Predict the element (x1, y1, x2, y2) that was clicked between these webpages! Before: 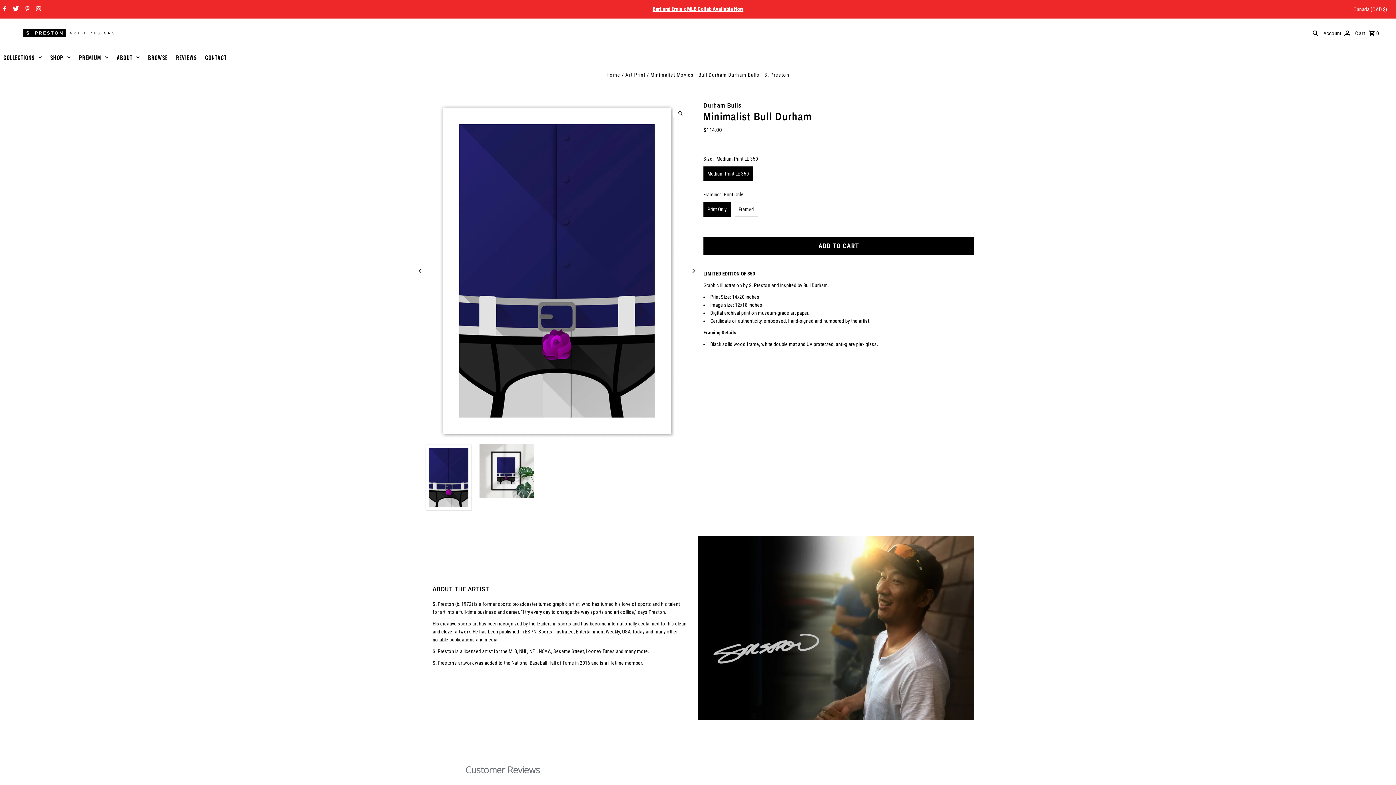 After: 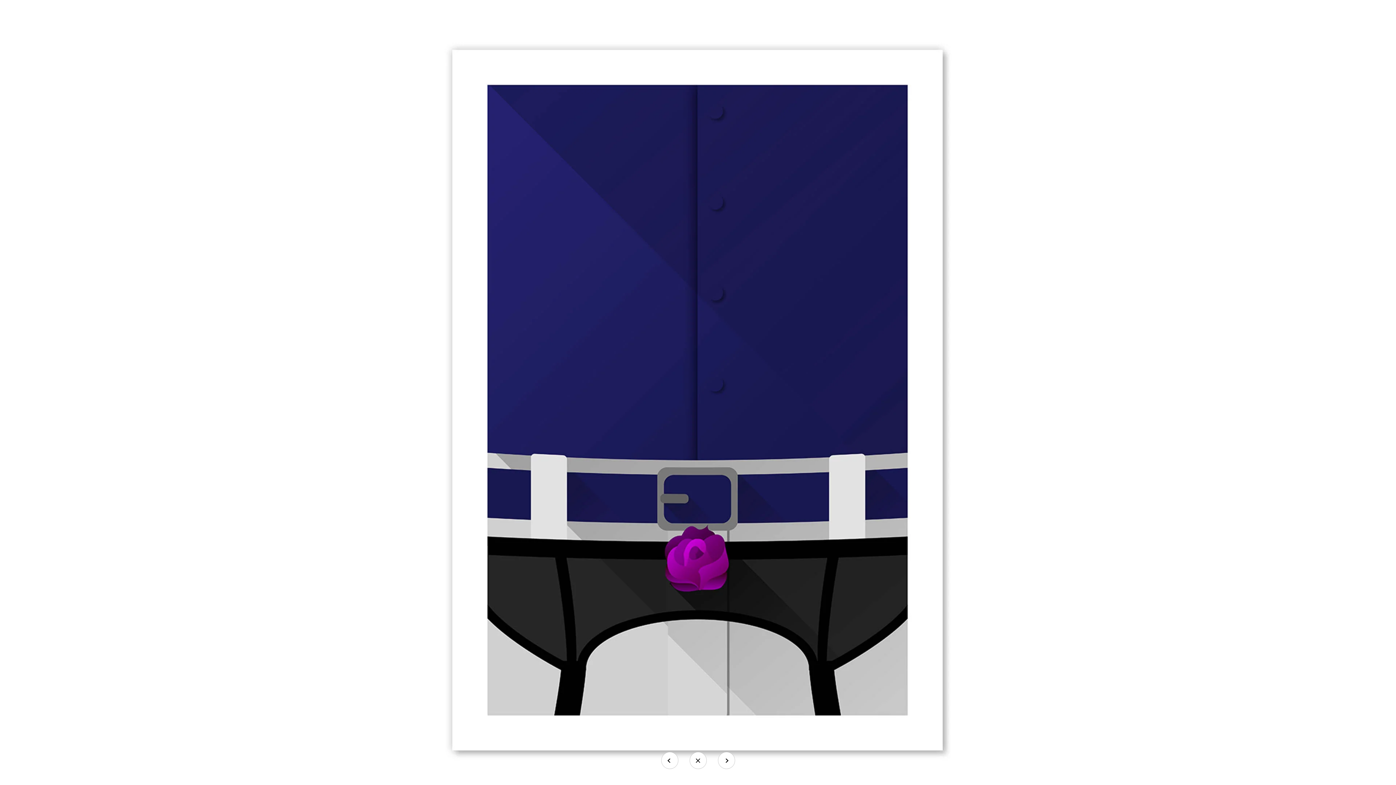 Action: bbox: (672, 105, 689, 121)